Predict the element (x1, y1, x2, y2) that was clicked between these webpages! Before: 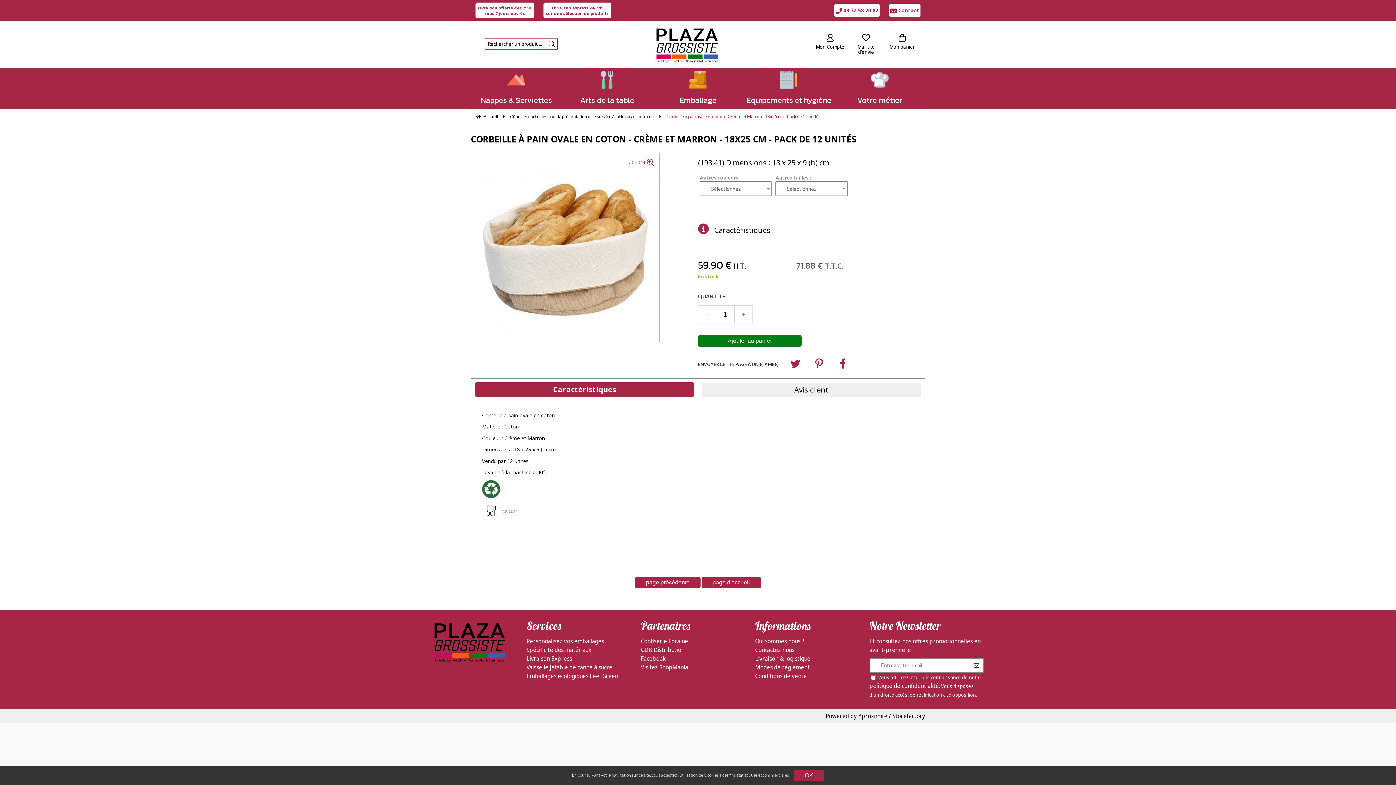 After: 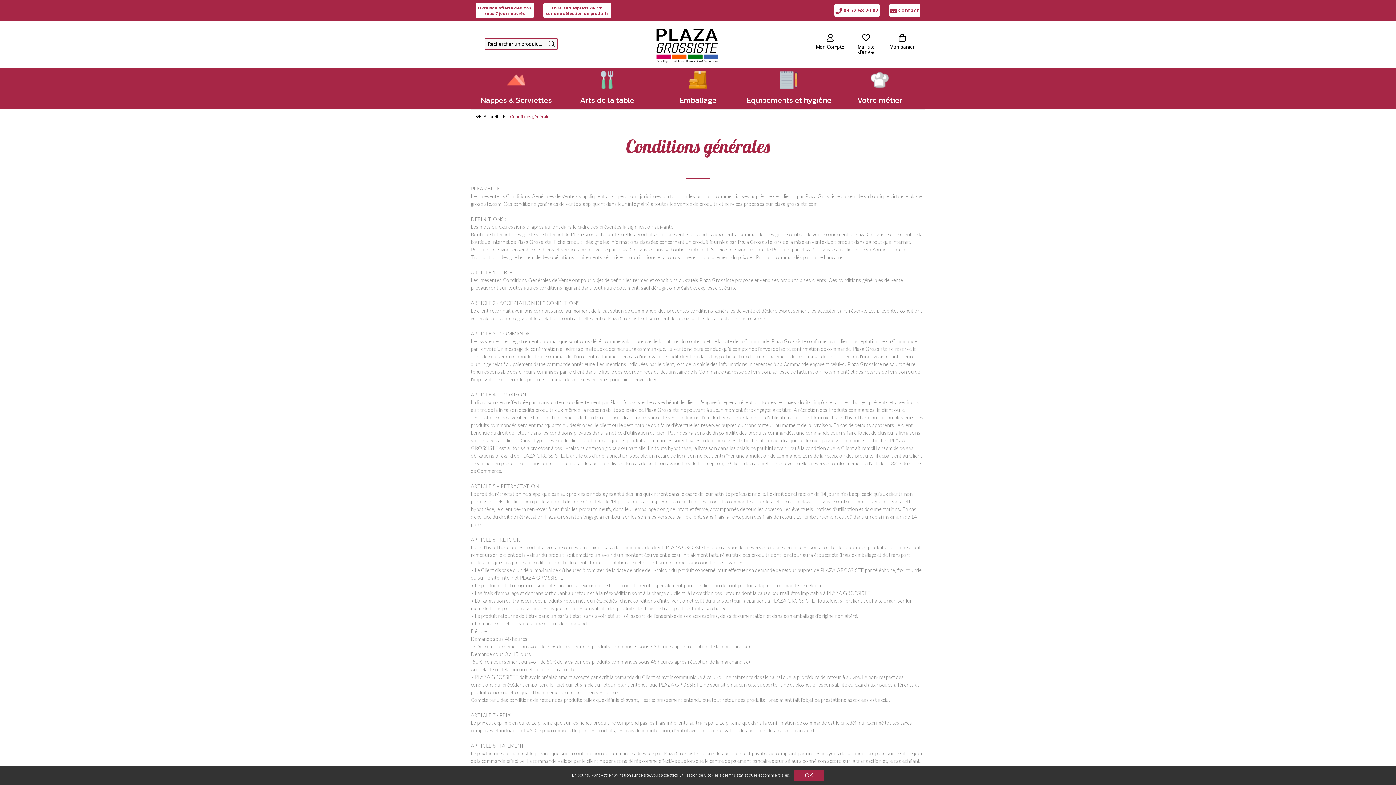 Action: bbox: (755, 672, 869, 680) label: Conditions de vente